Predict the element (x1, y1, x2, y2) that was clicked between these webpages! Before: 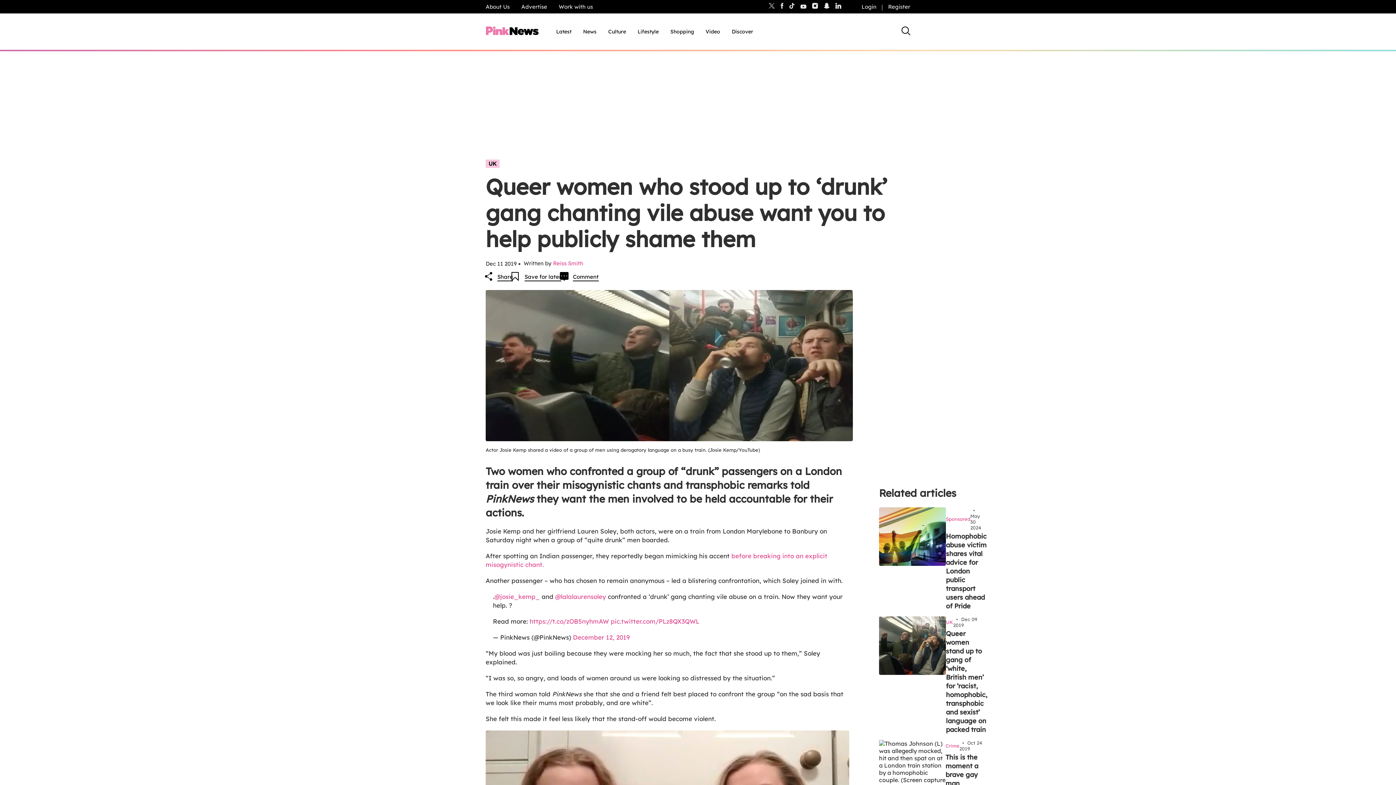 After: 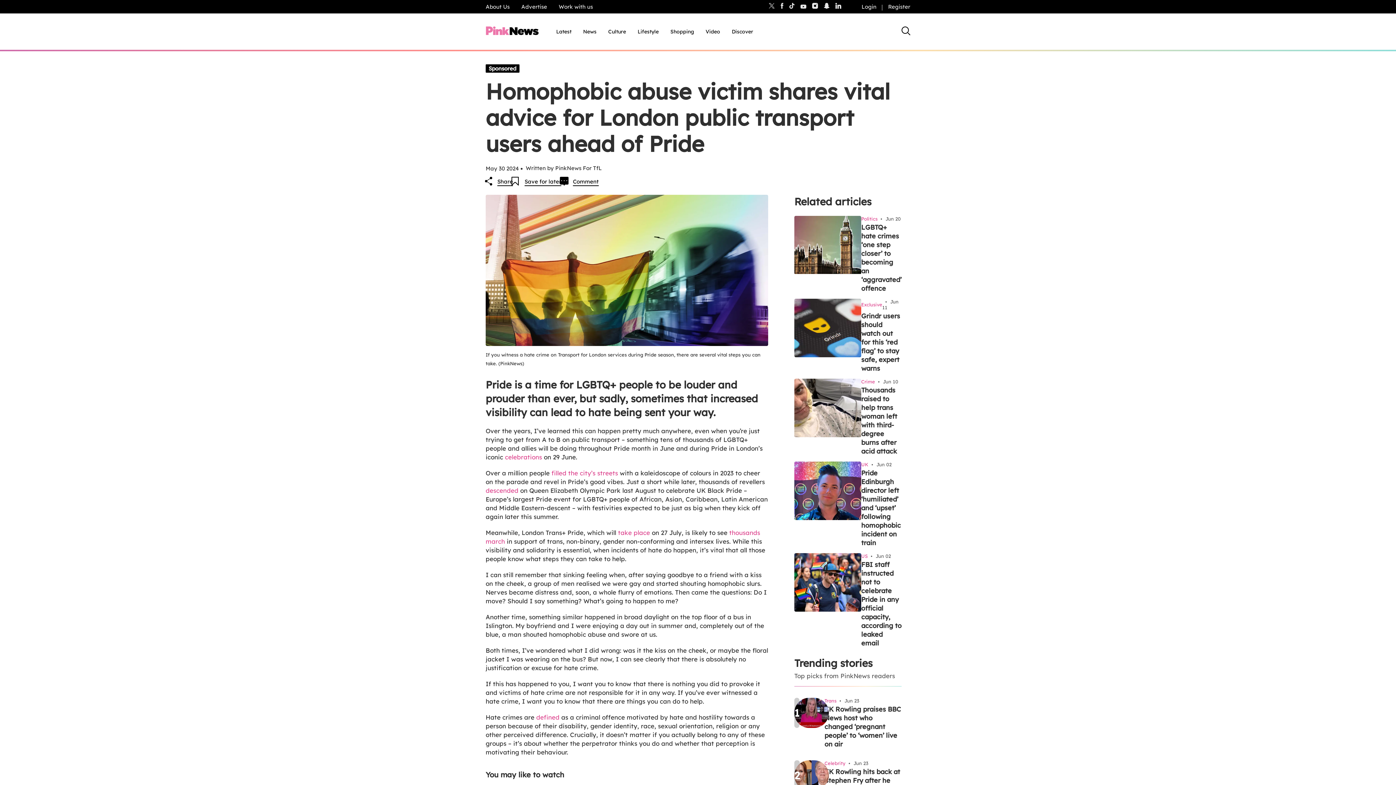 Action: bbox: (946, 532, 986, 610) label: Homophobic abuse victim shares vital advice for London public transport users ahead of Pride